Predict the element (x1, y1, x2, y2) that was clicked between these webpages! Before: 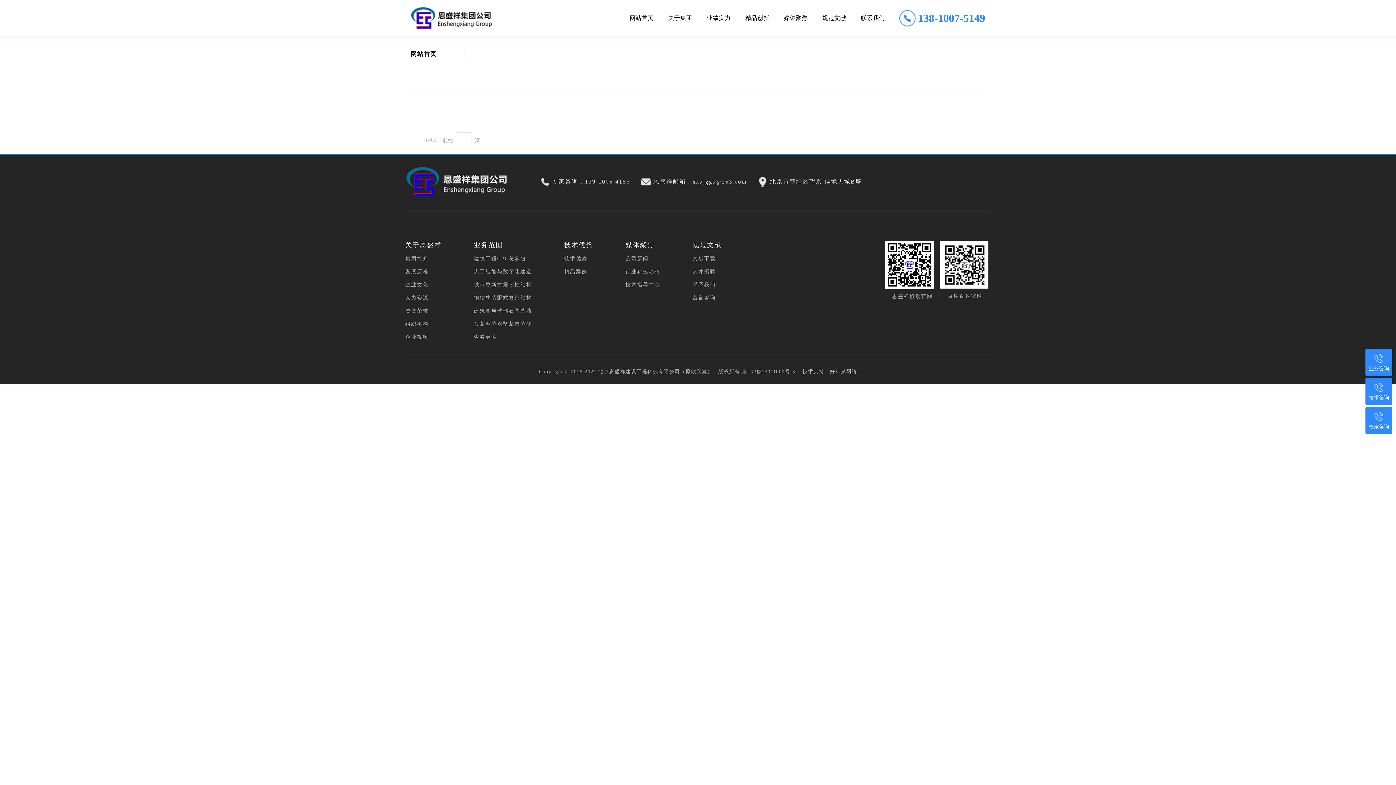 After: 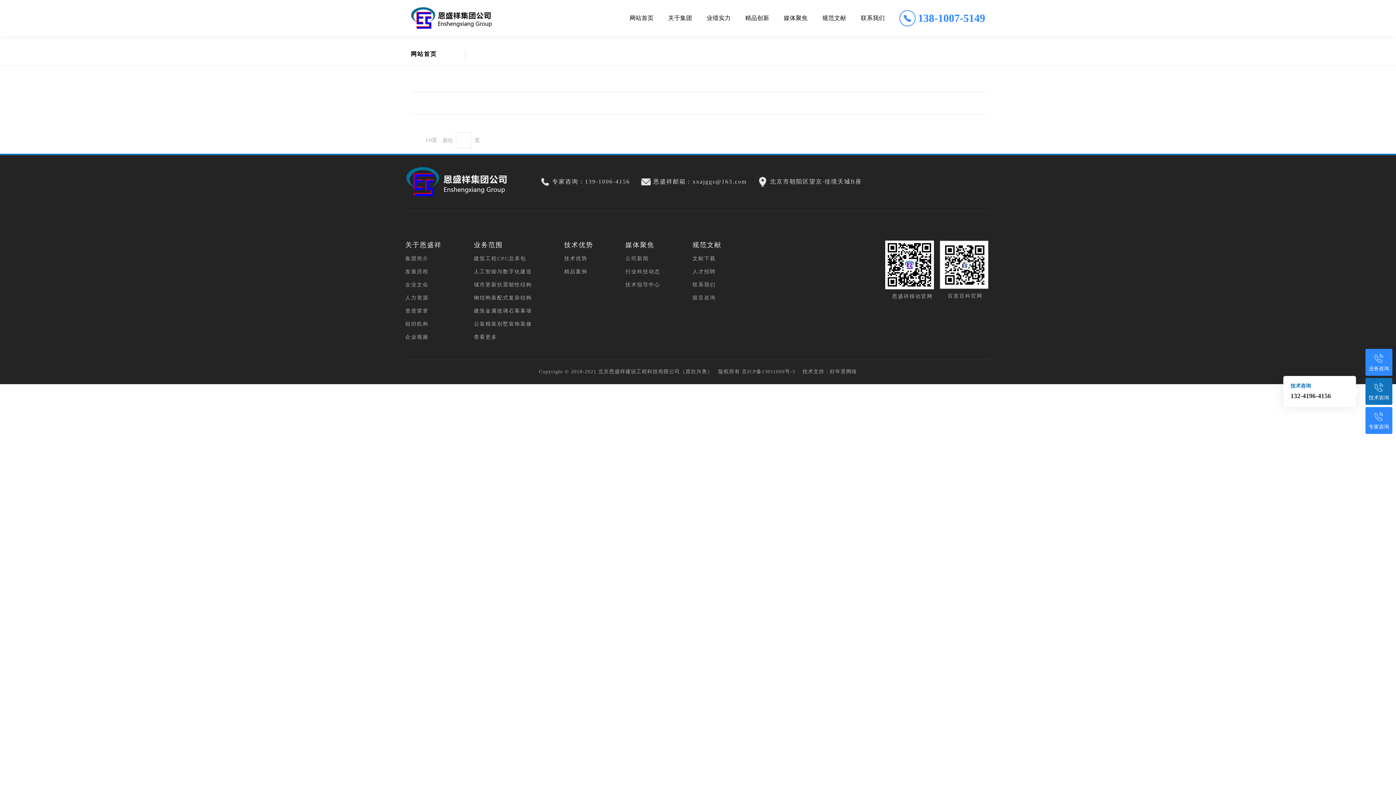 Action: bbox: (1373, 381, 1385, 393)